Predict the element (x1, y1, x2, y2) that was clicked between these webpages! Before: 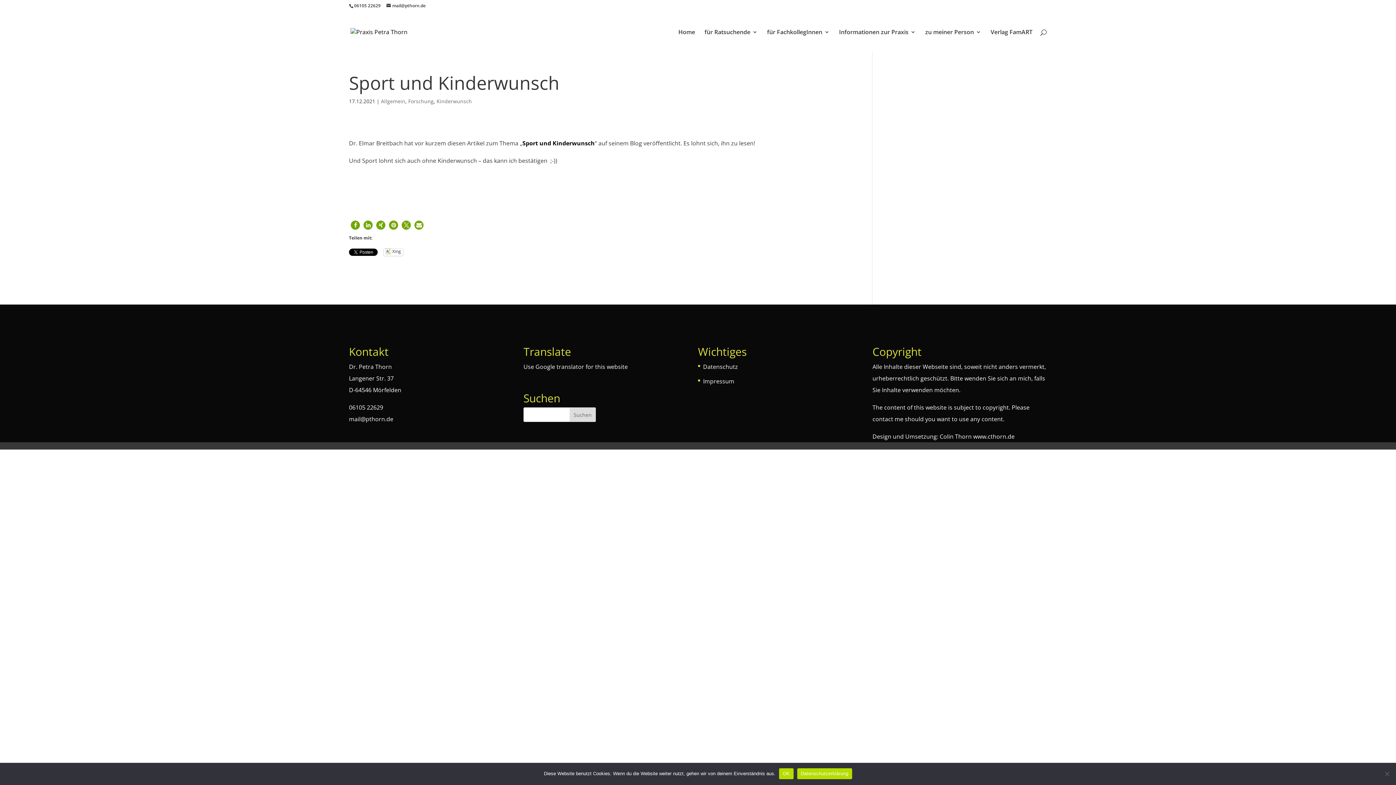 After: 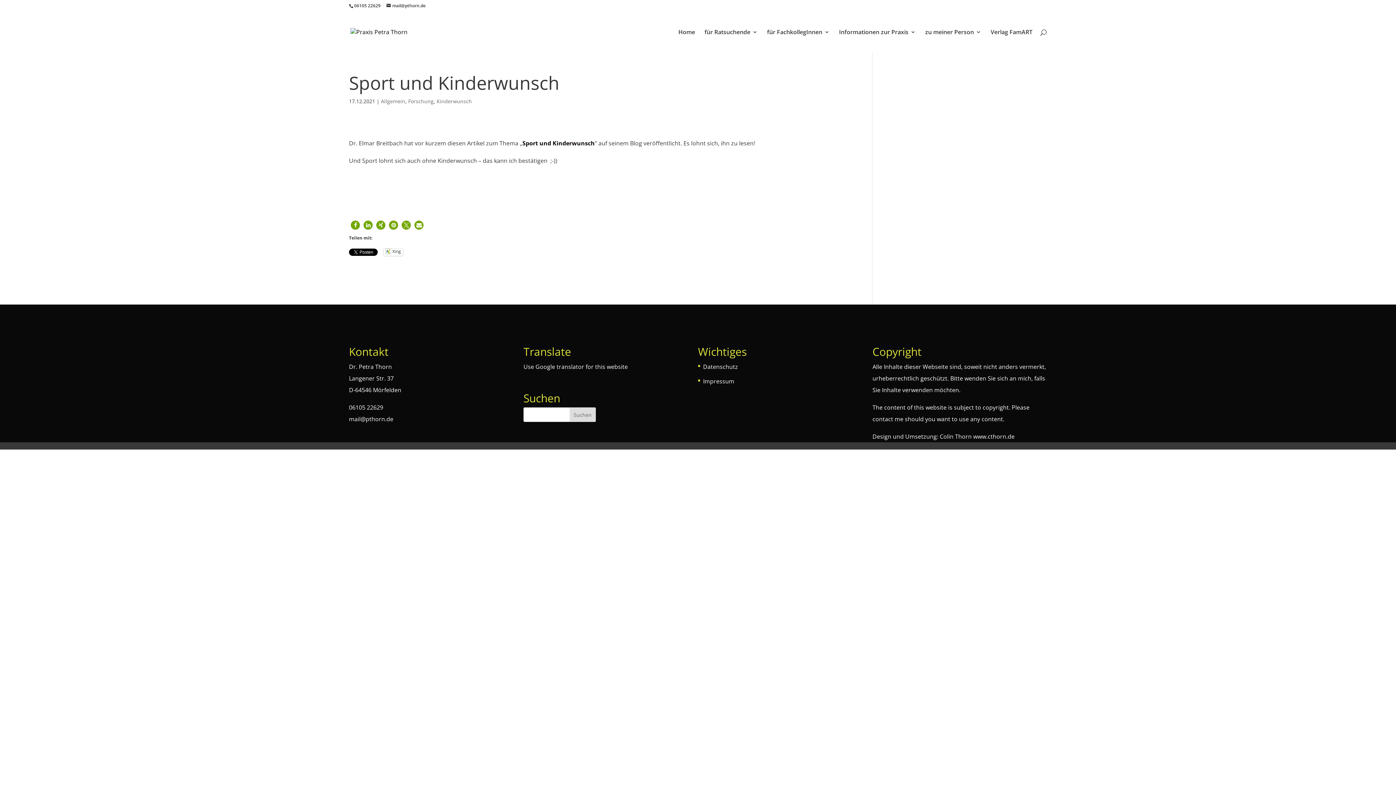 Action: label: OK bbox: (779, 768, 793, 779)